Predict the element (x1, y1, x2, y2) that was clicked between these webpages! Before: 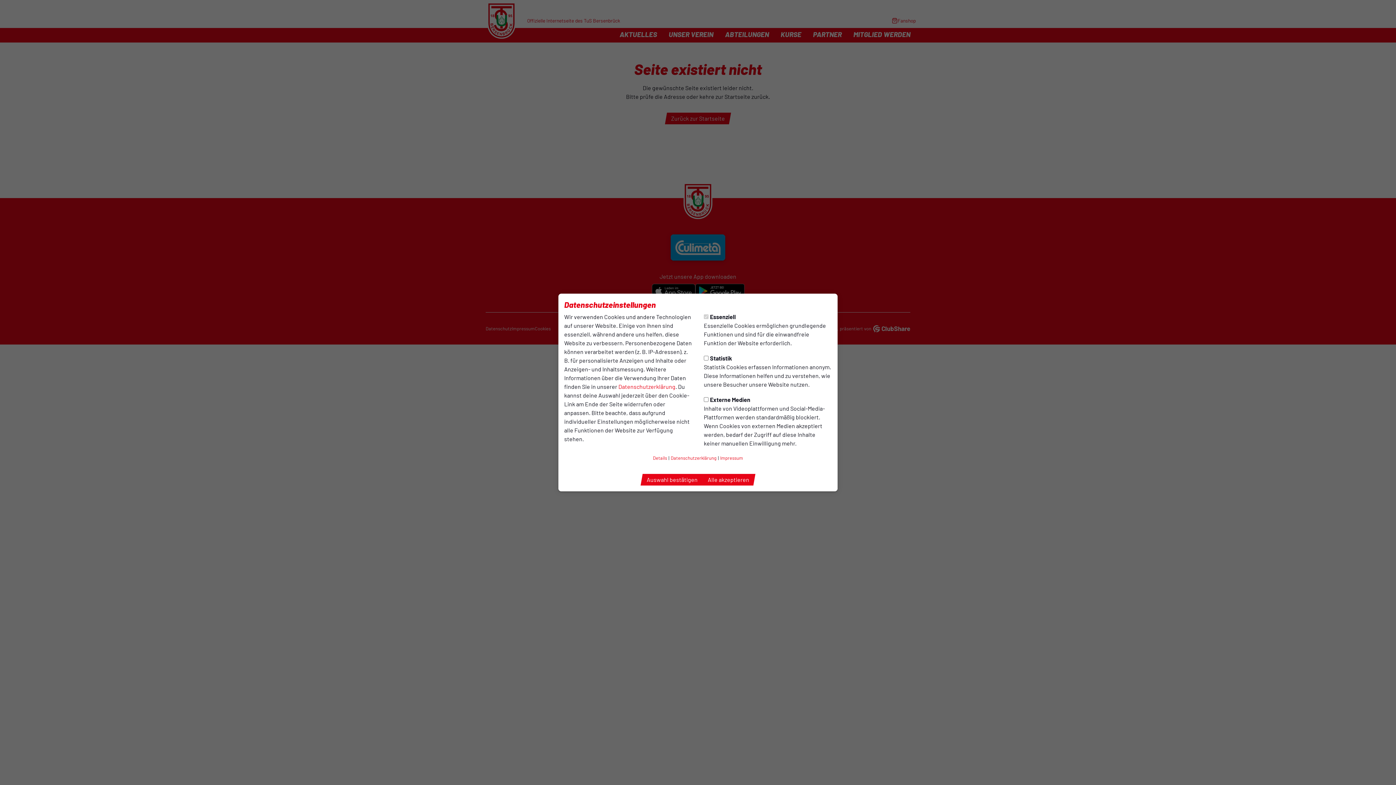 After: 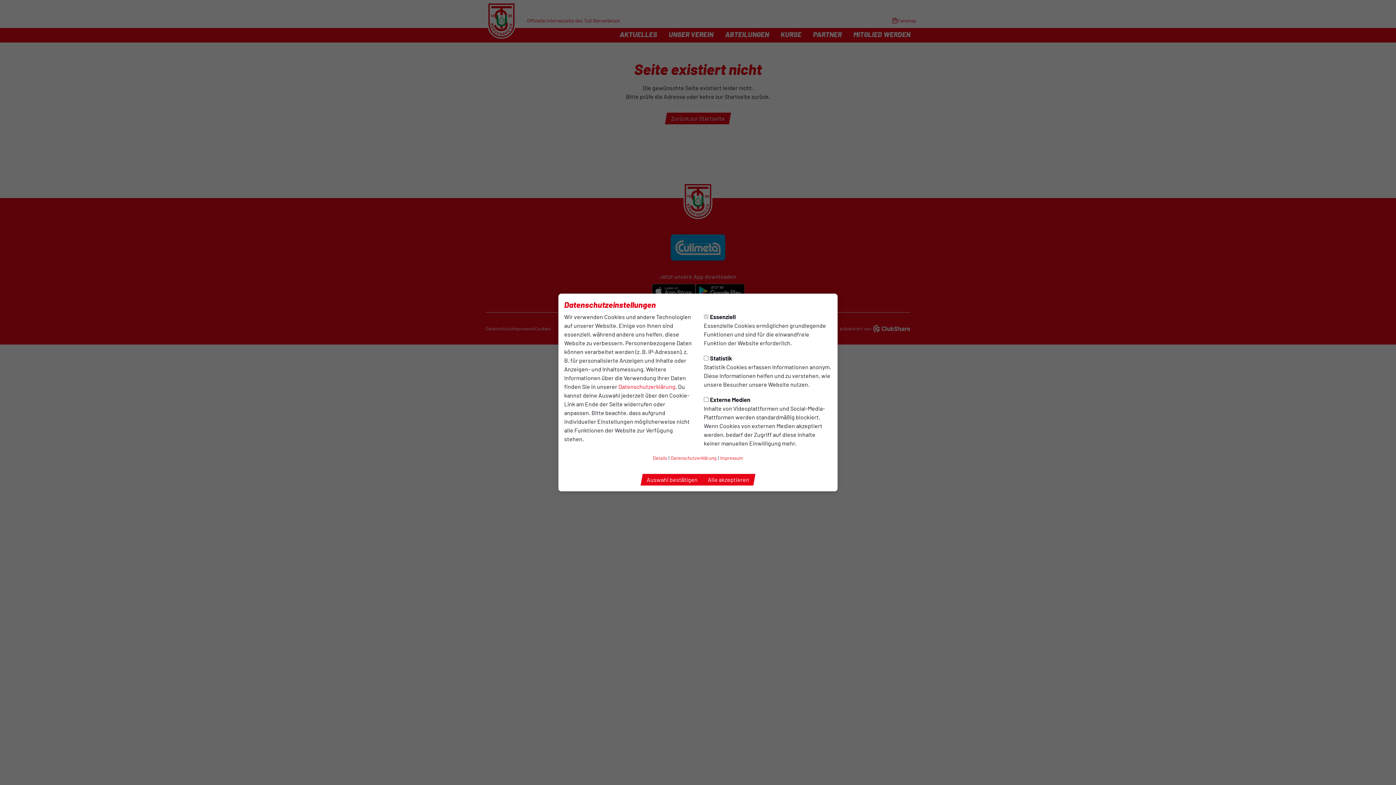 Action: label: Datenschutzerklärung bbox: (670, 453, 716, 462)